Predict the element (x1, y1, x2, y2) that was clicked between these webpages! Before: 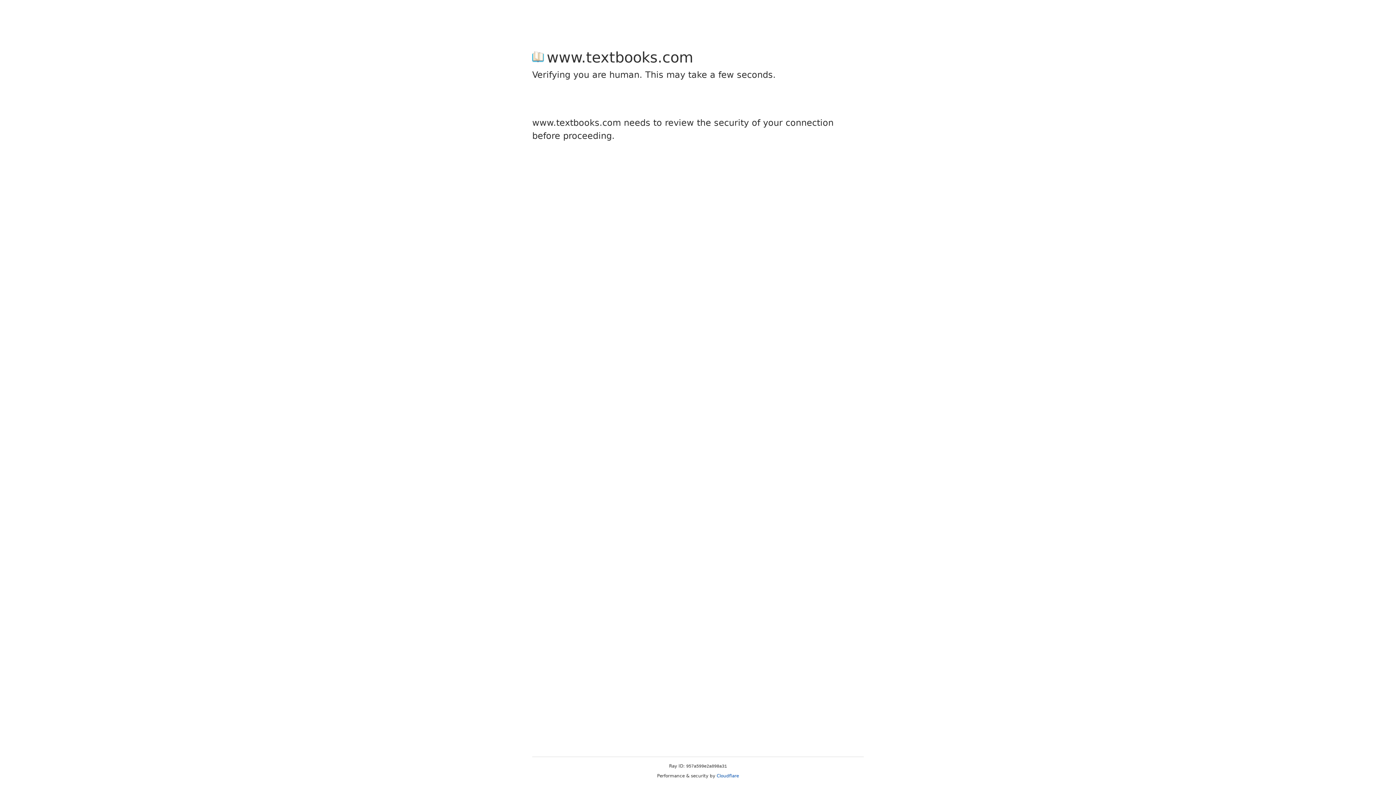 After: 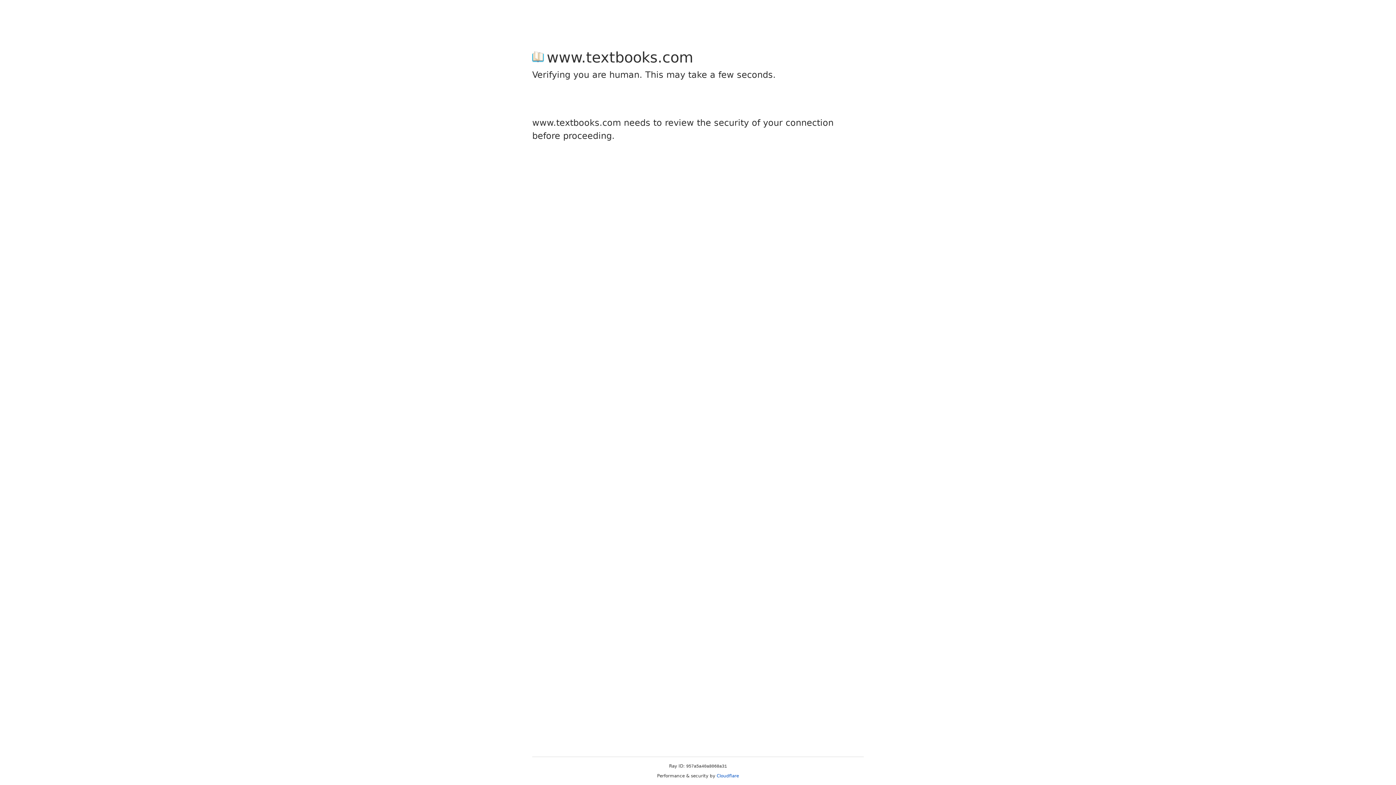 Action: label: Cloudflare bbox: (716, 773, 739, 778)